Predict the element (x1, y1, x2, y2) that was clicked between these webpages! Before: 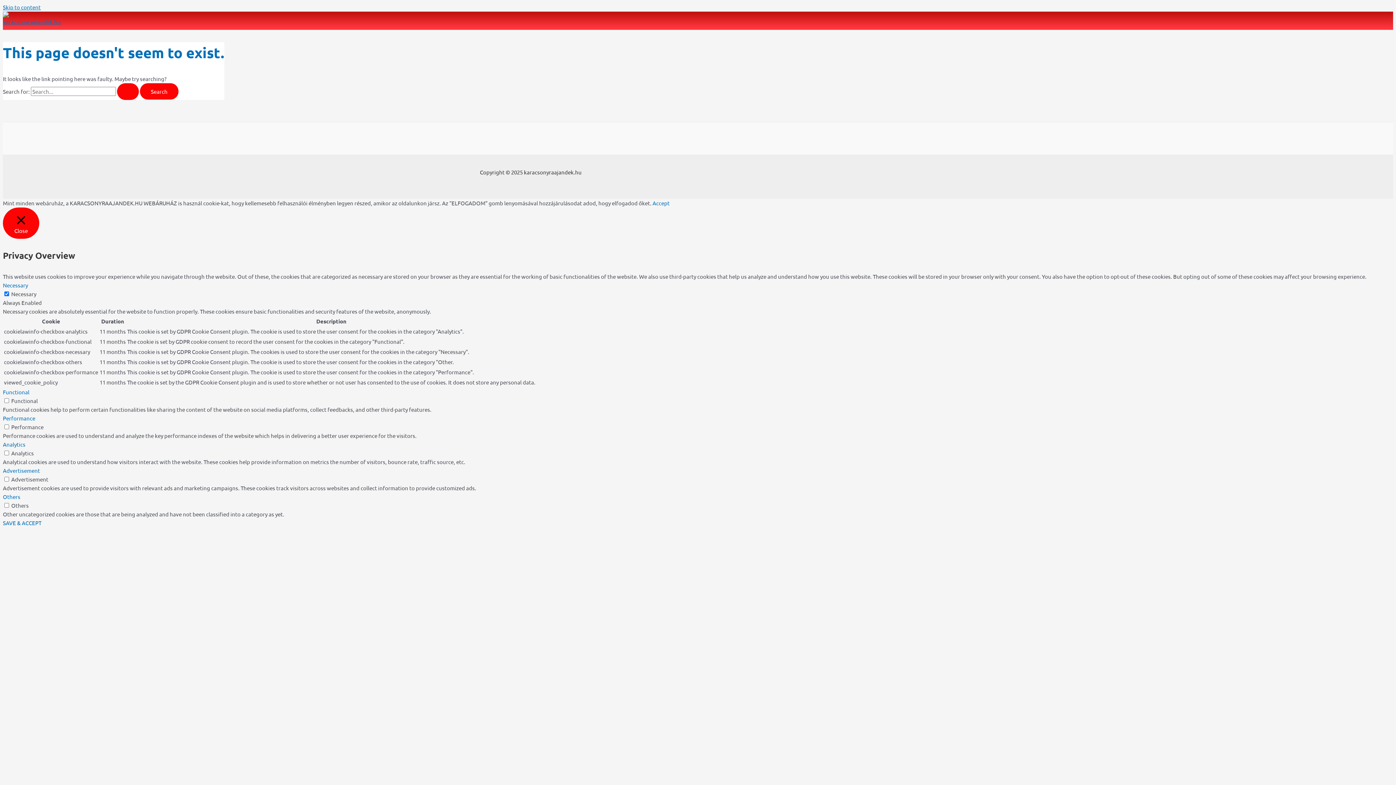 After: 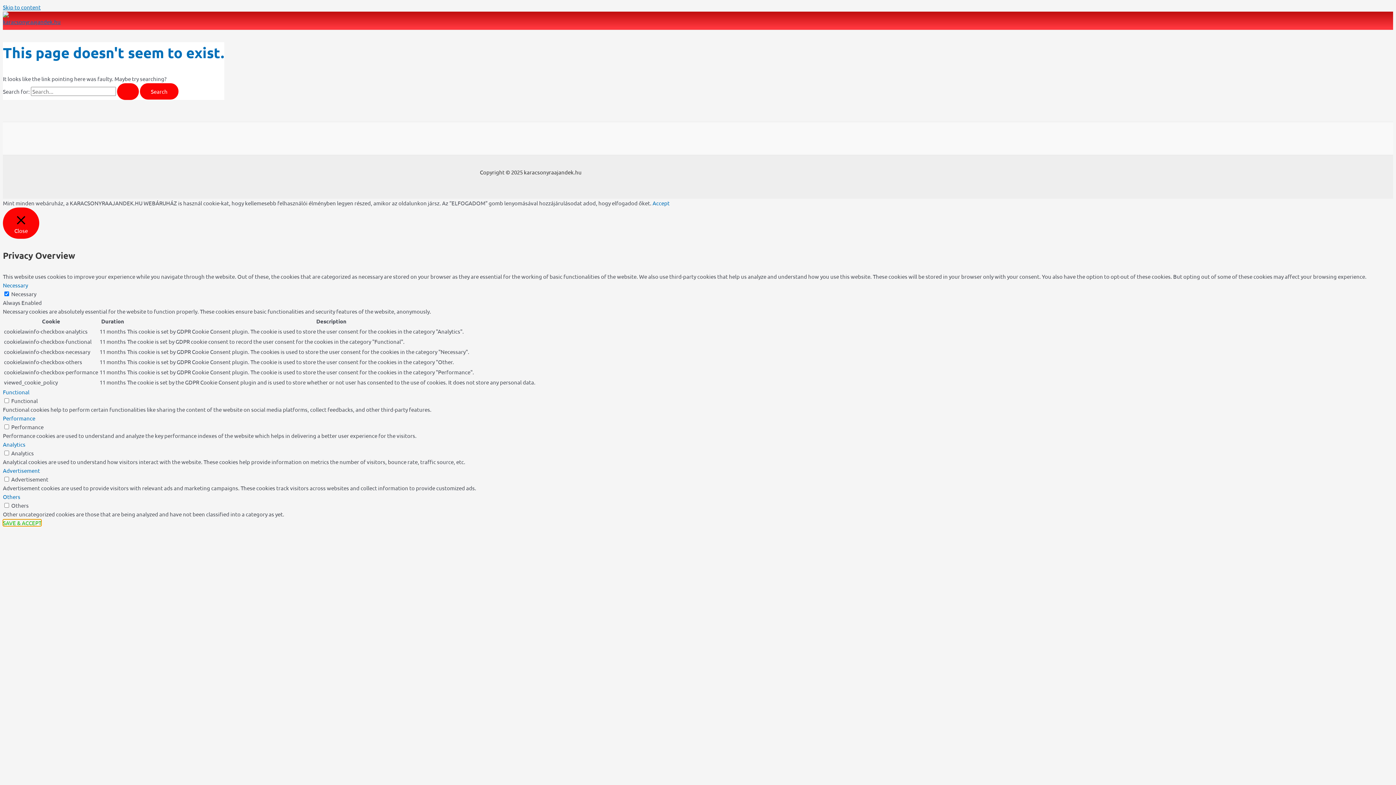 Action: label: SAVE & ACCEPT bbox: (2, 519, 41, 526)